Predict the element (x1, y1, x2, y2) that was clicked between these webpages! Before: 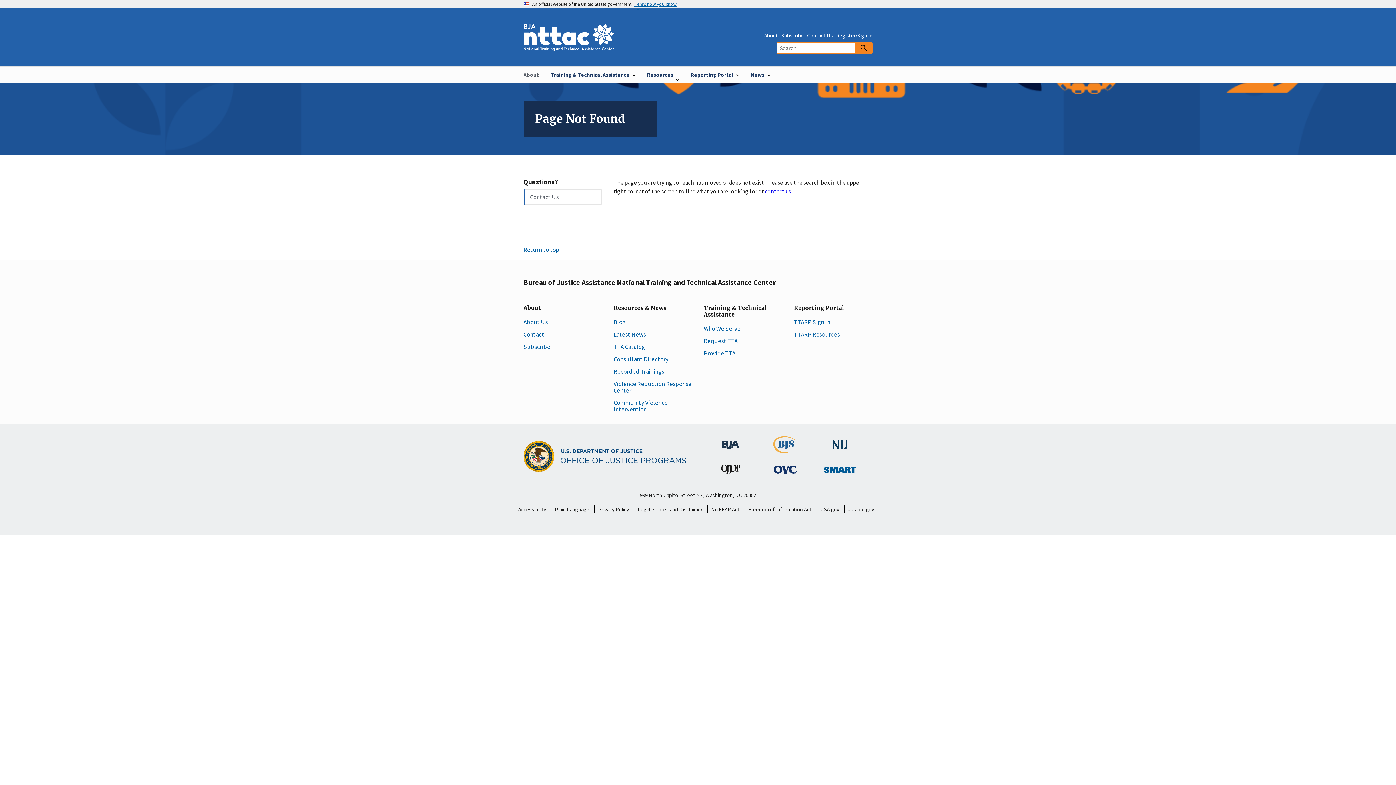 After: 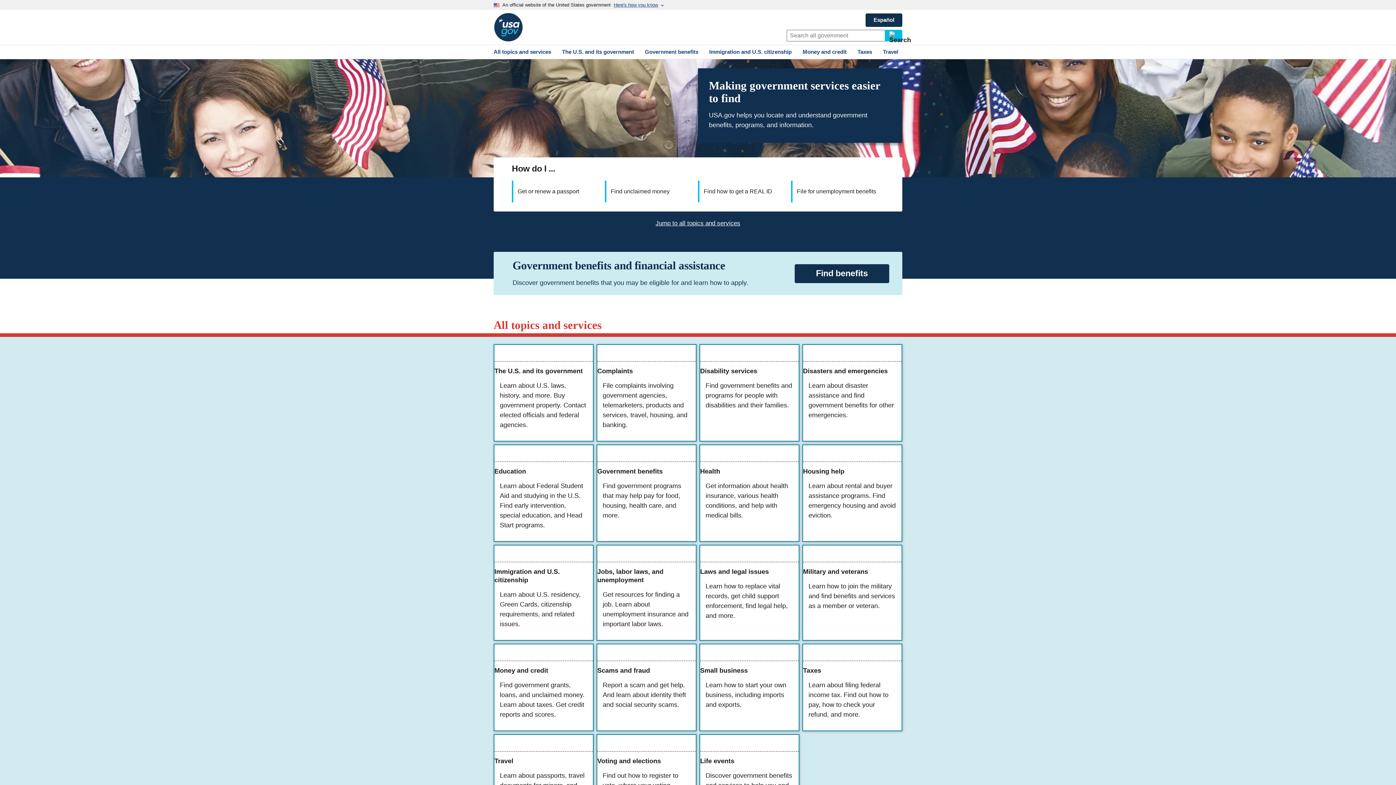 Action: label: USA.gov bbox: (820, 501, 839, 518)